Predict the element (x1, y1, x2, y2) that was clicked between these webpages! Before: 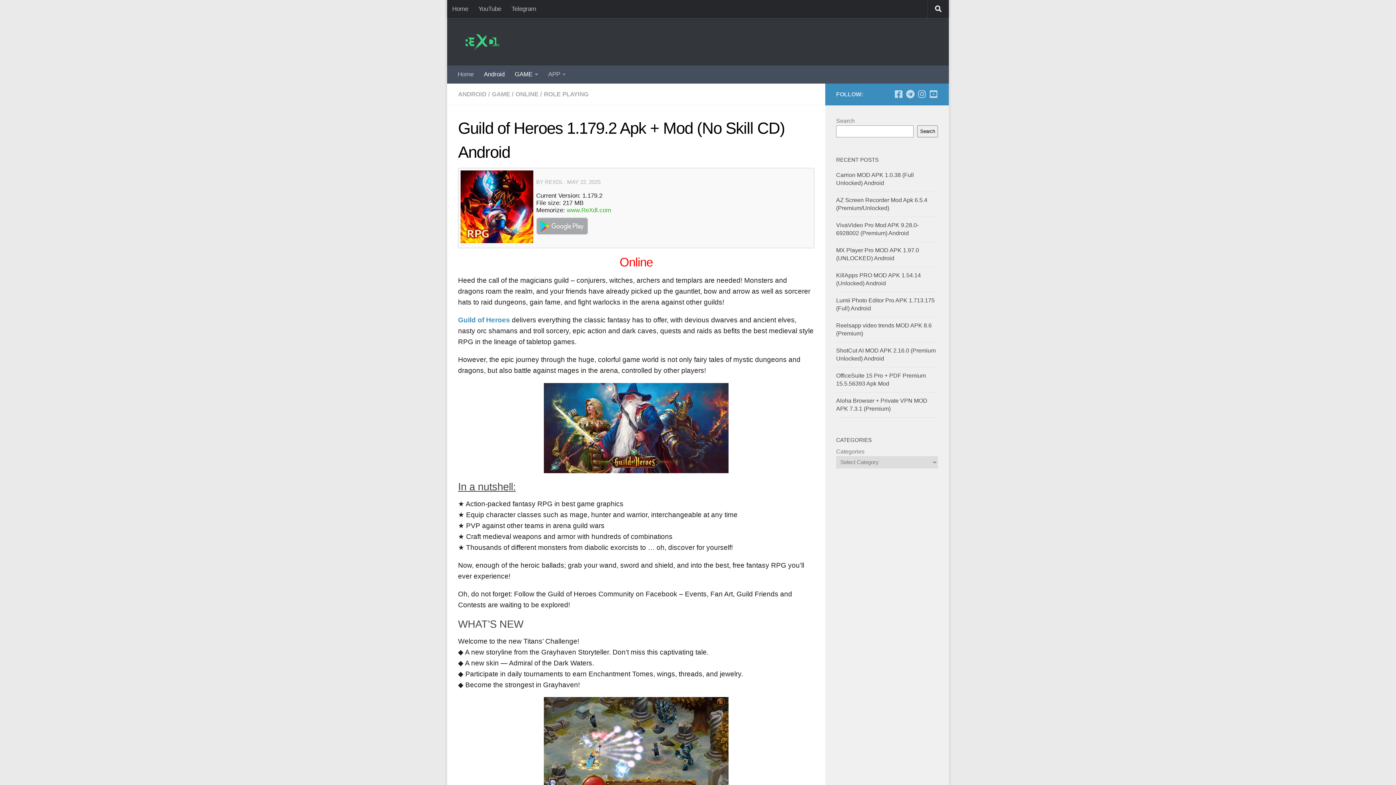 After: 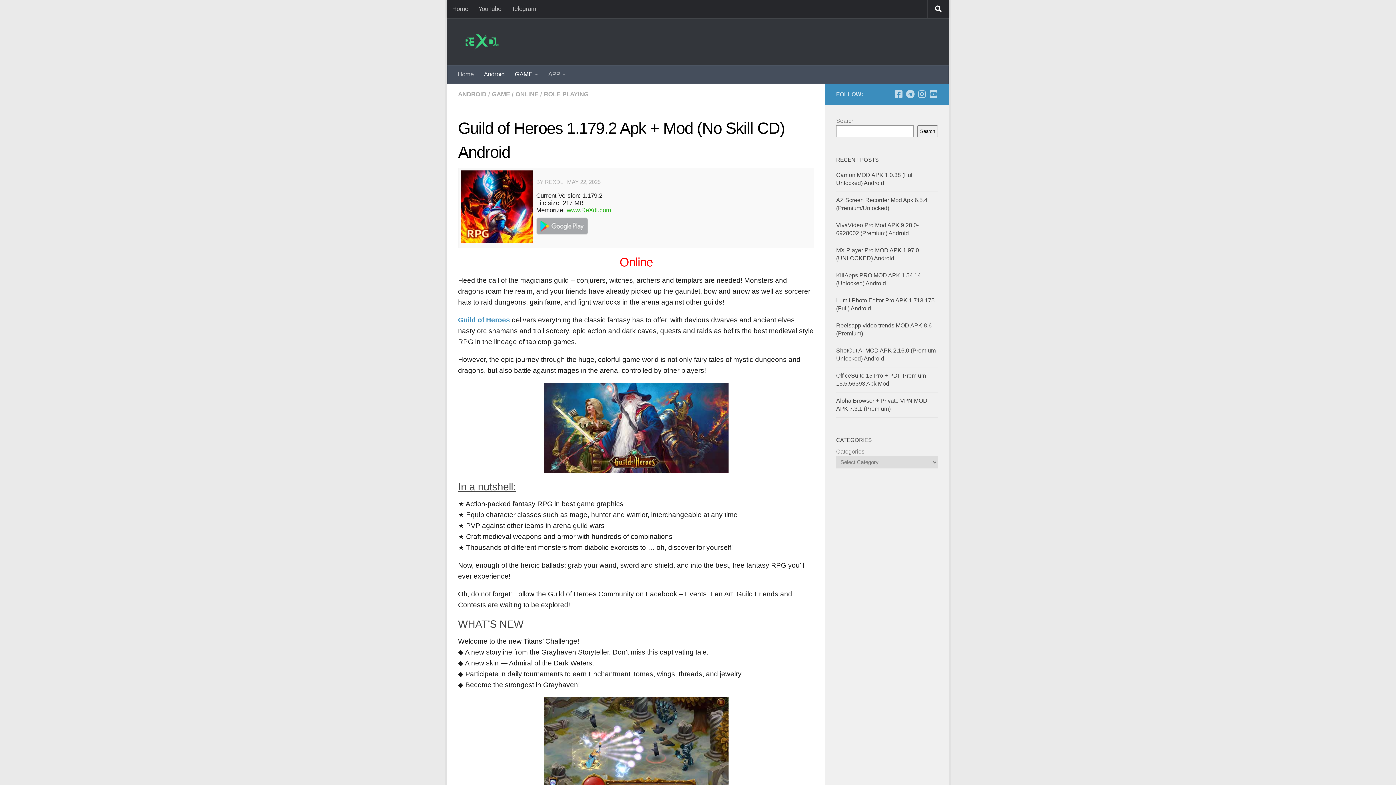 Action: bbox: (535, 216, 589, 235)